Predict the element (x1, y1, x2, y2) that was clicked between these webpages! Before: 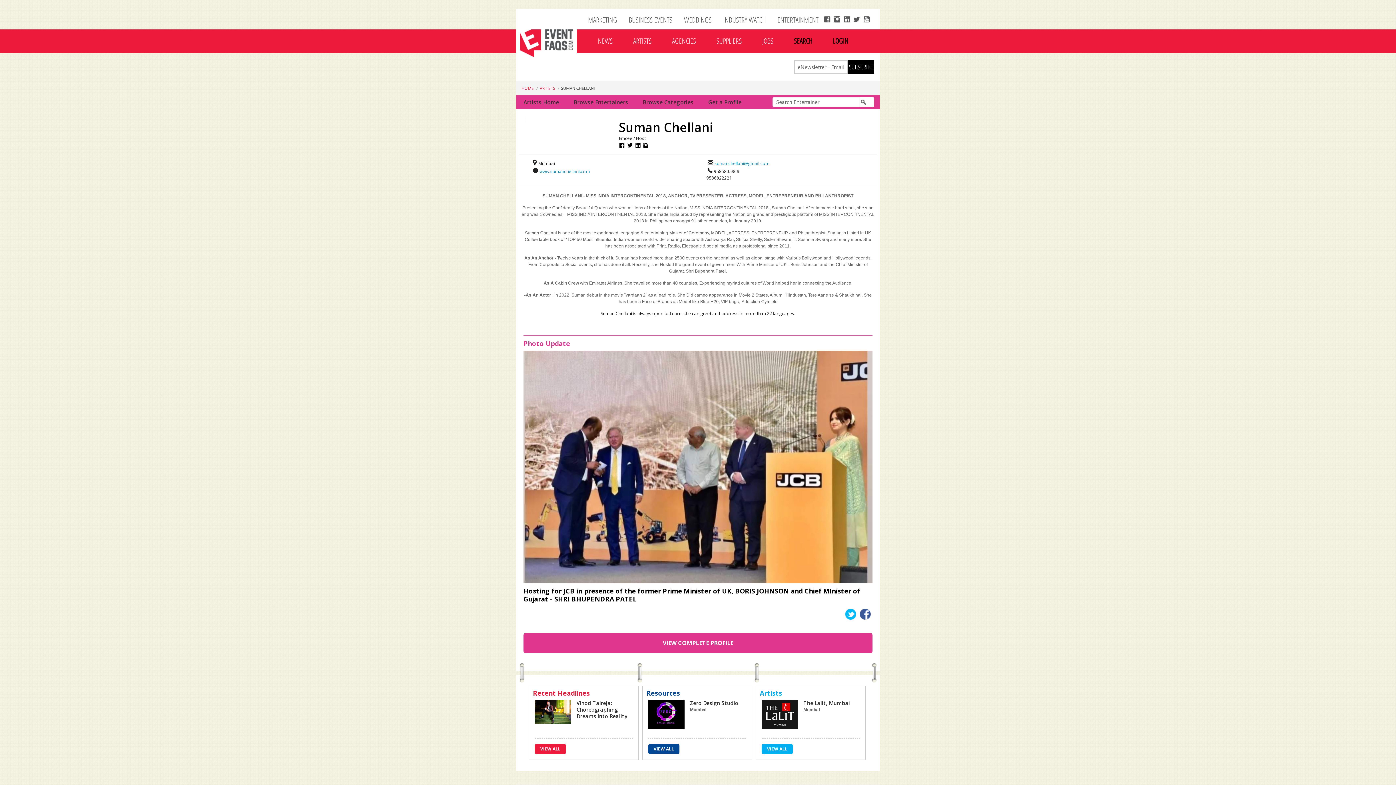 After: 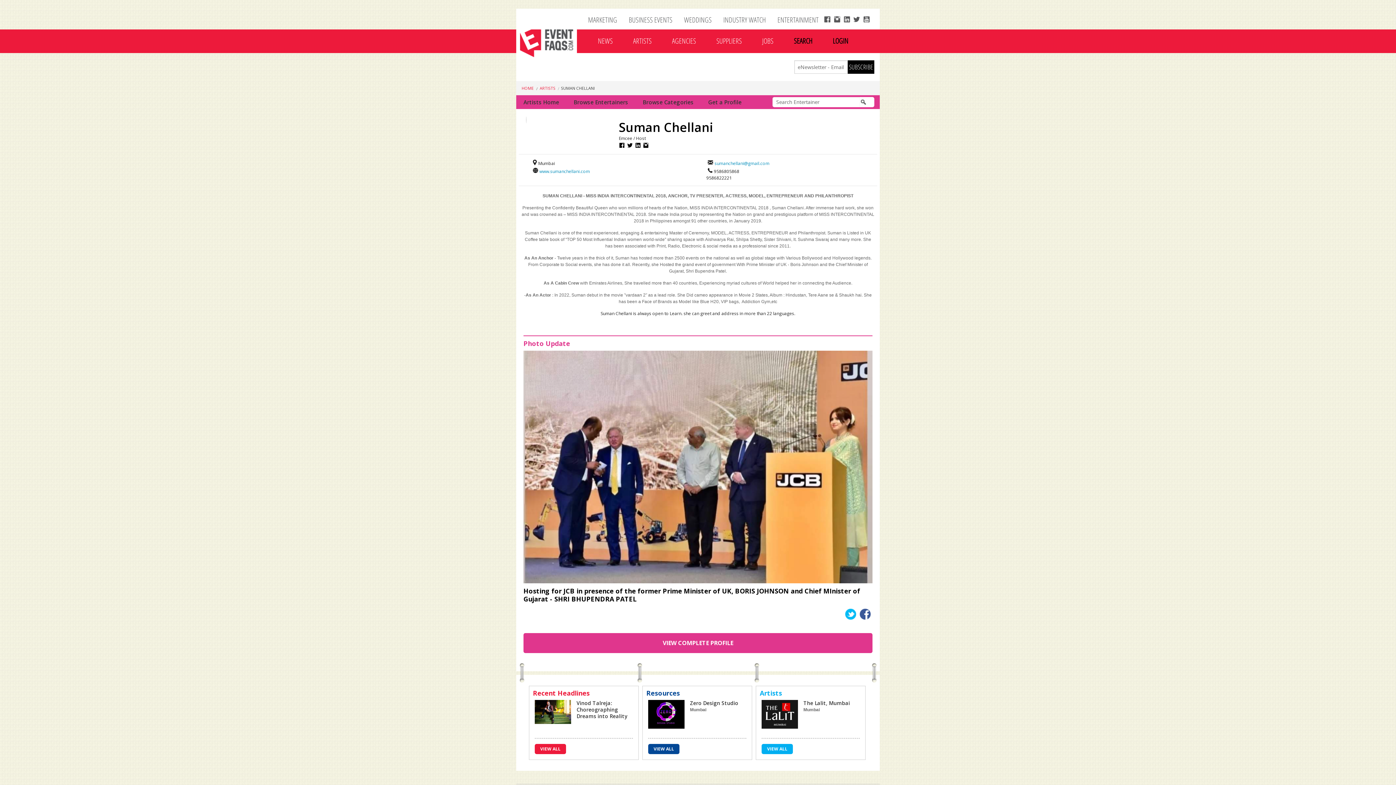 Action: bbox: (845, 615, 856, 621)